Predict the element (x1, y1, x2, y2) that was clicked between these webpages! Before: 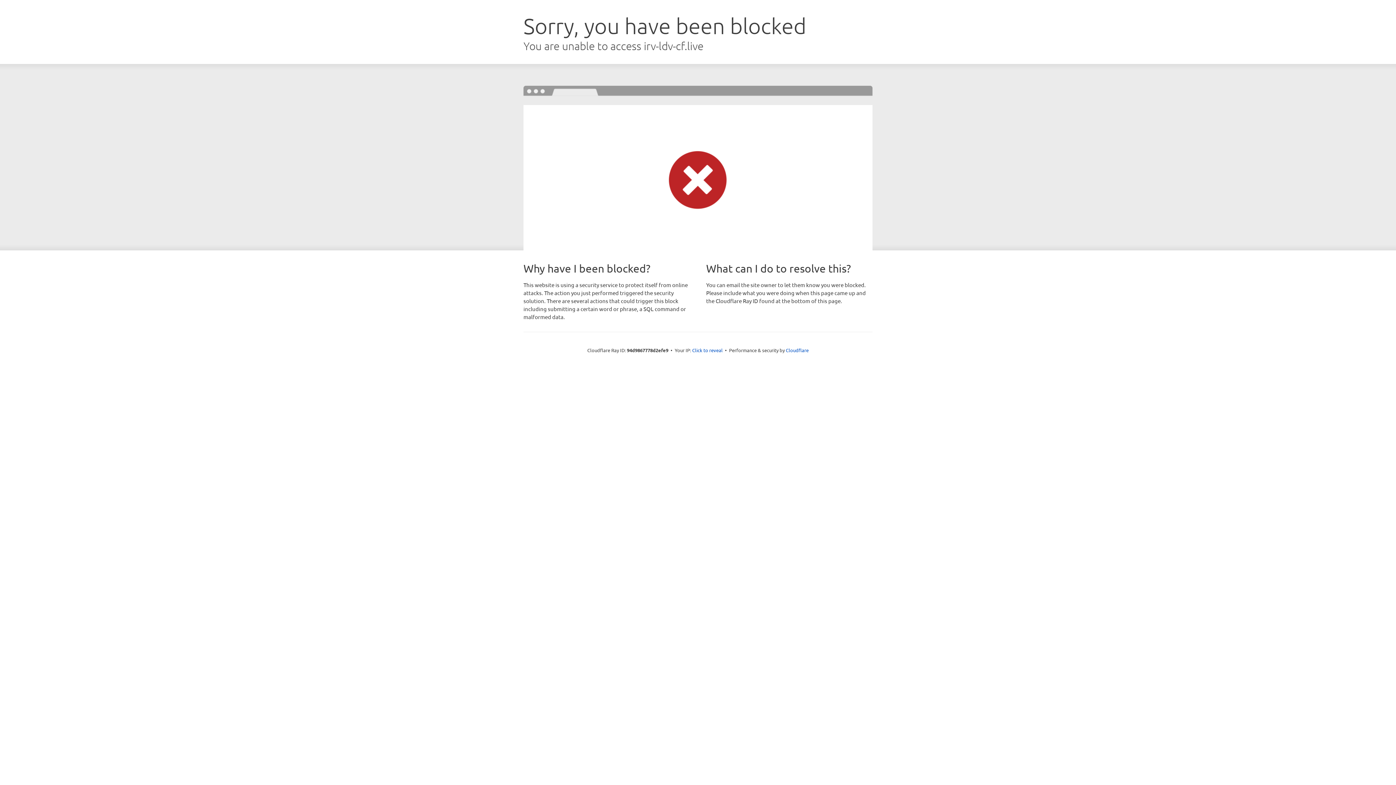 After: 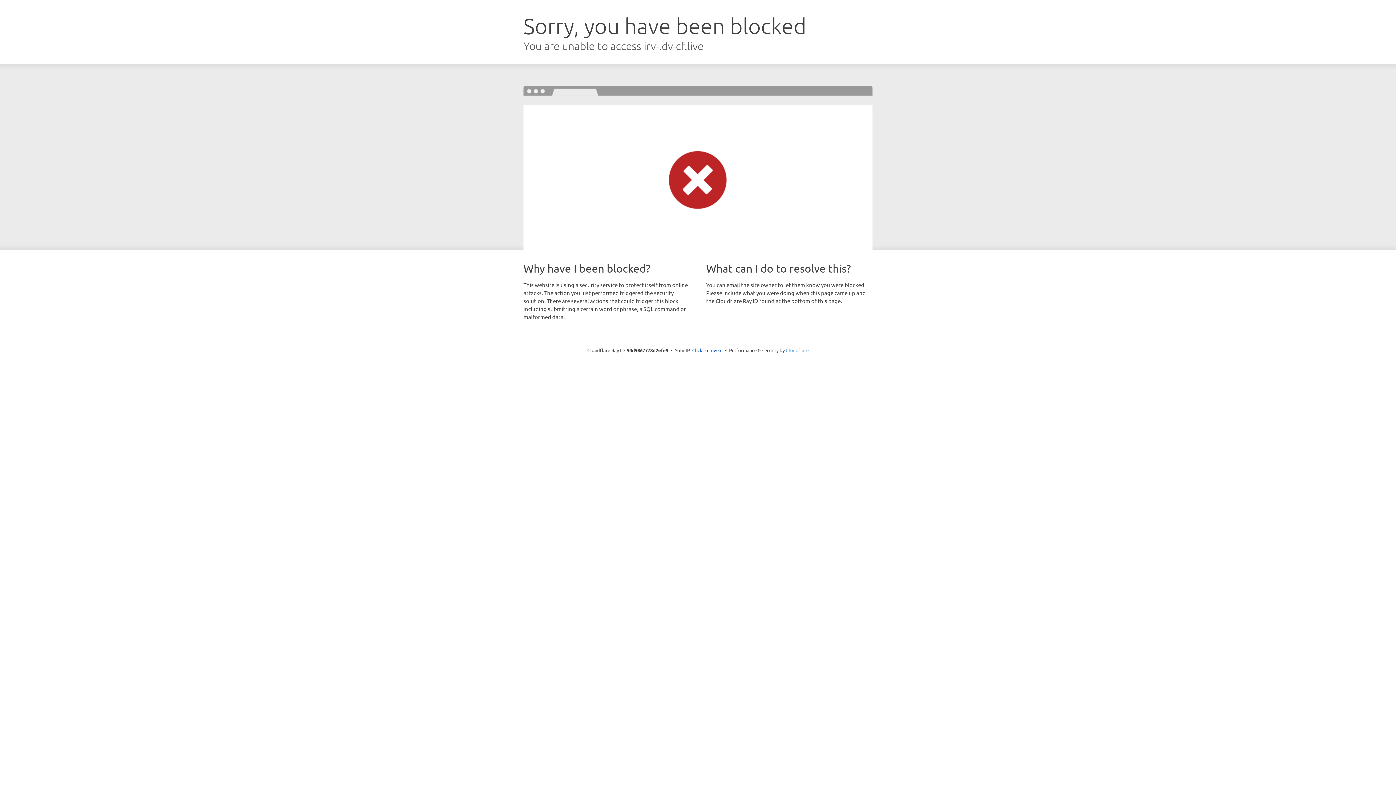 Action: label: Cloudflare bbox: (786, 347, 808, 353)